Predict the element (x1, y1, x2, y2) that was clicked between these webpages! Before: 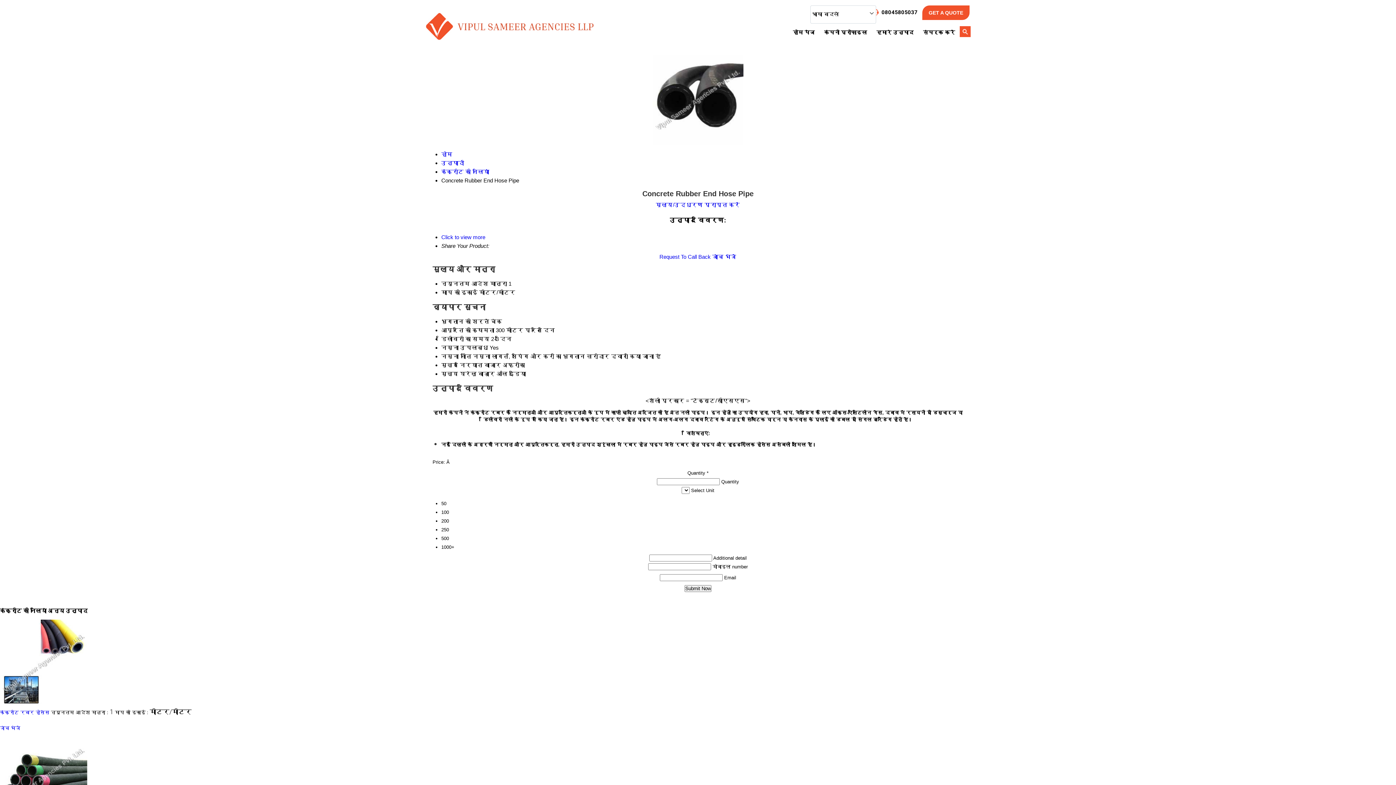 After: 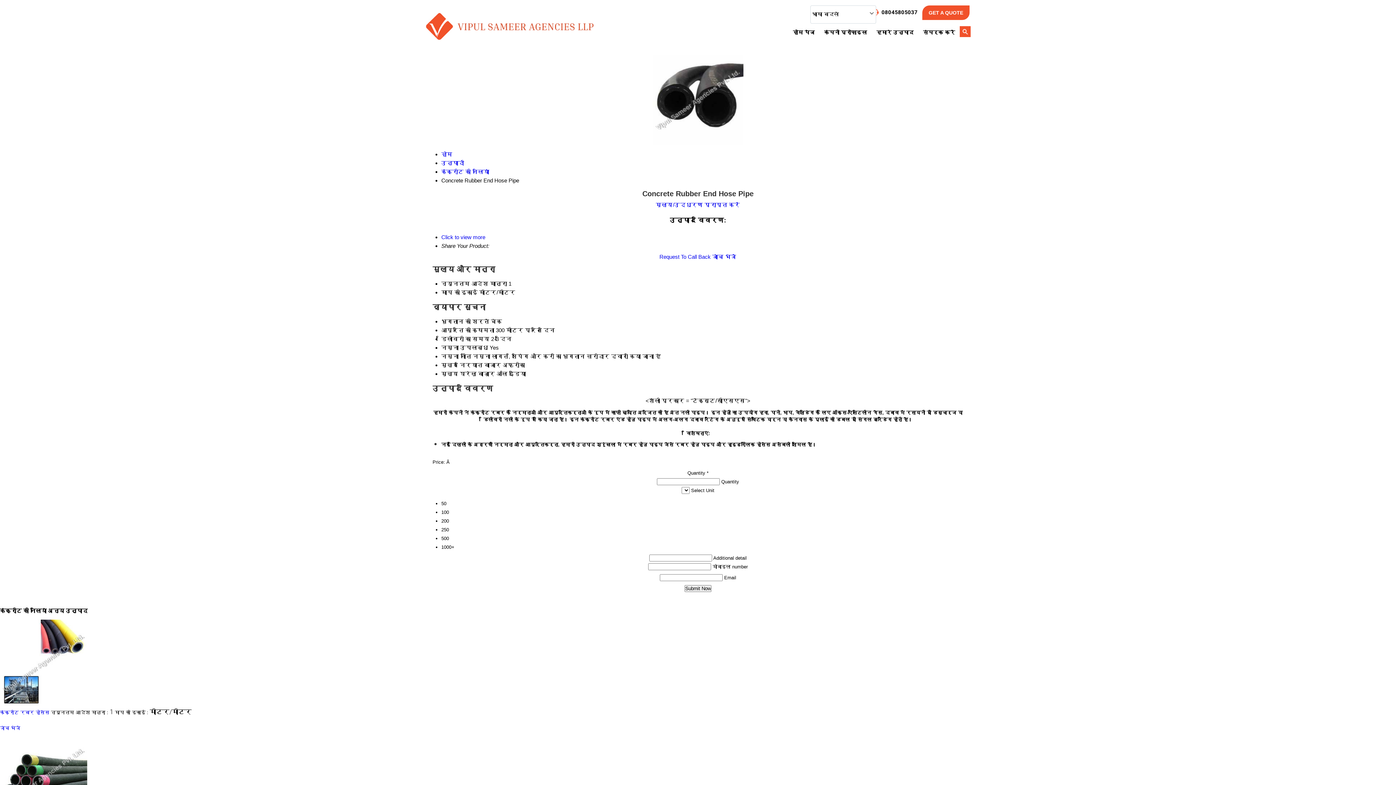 Action: bbox: (712, 253, 736, 260) label: जांच भेजें